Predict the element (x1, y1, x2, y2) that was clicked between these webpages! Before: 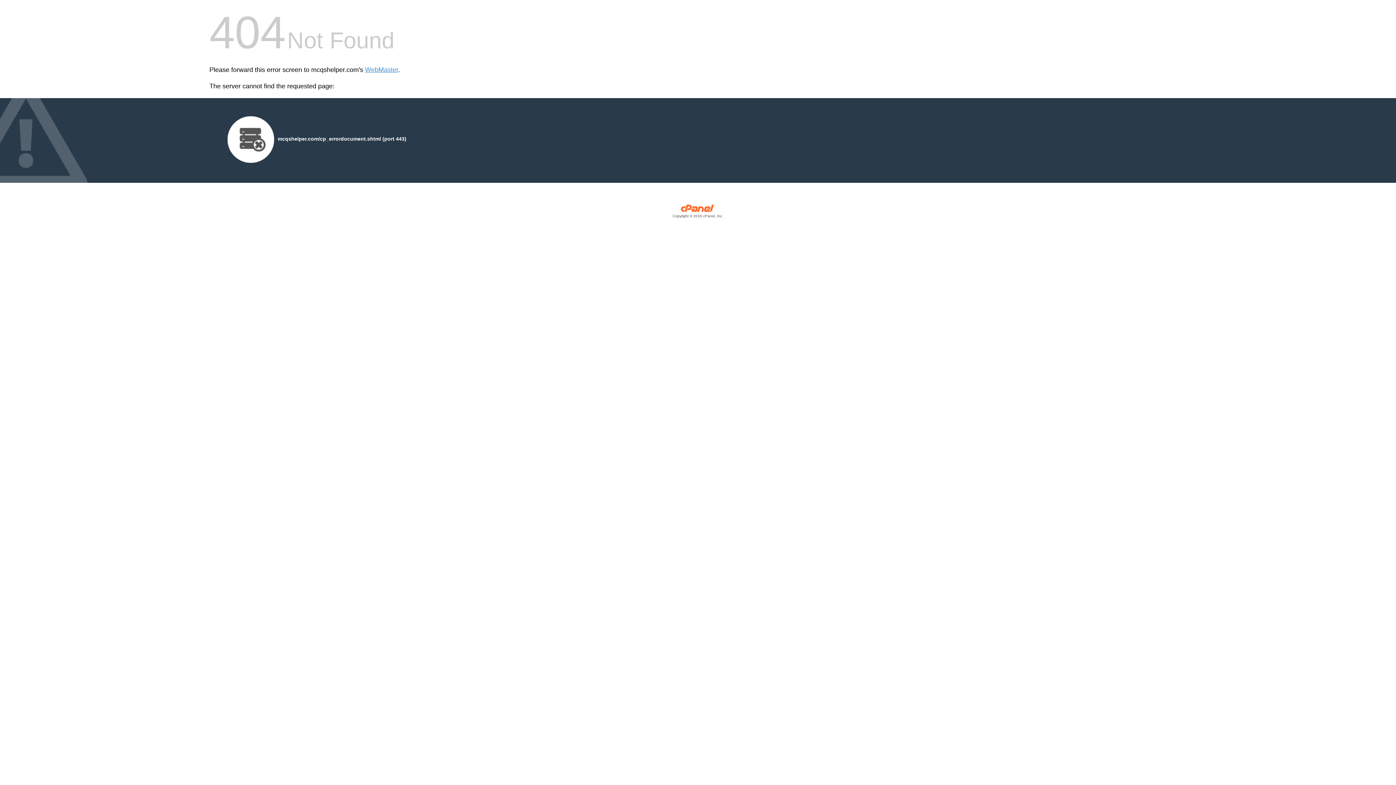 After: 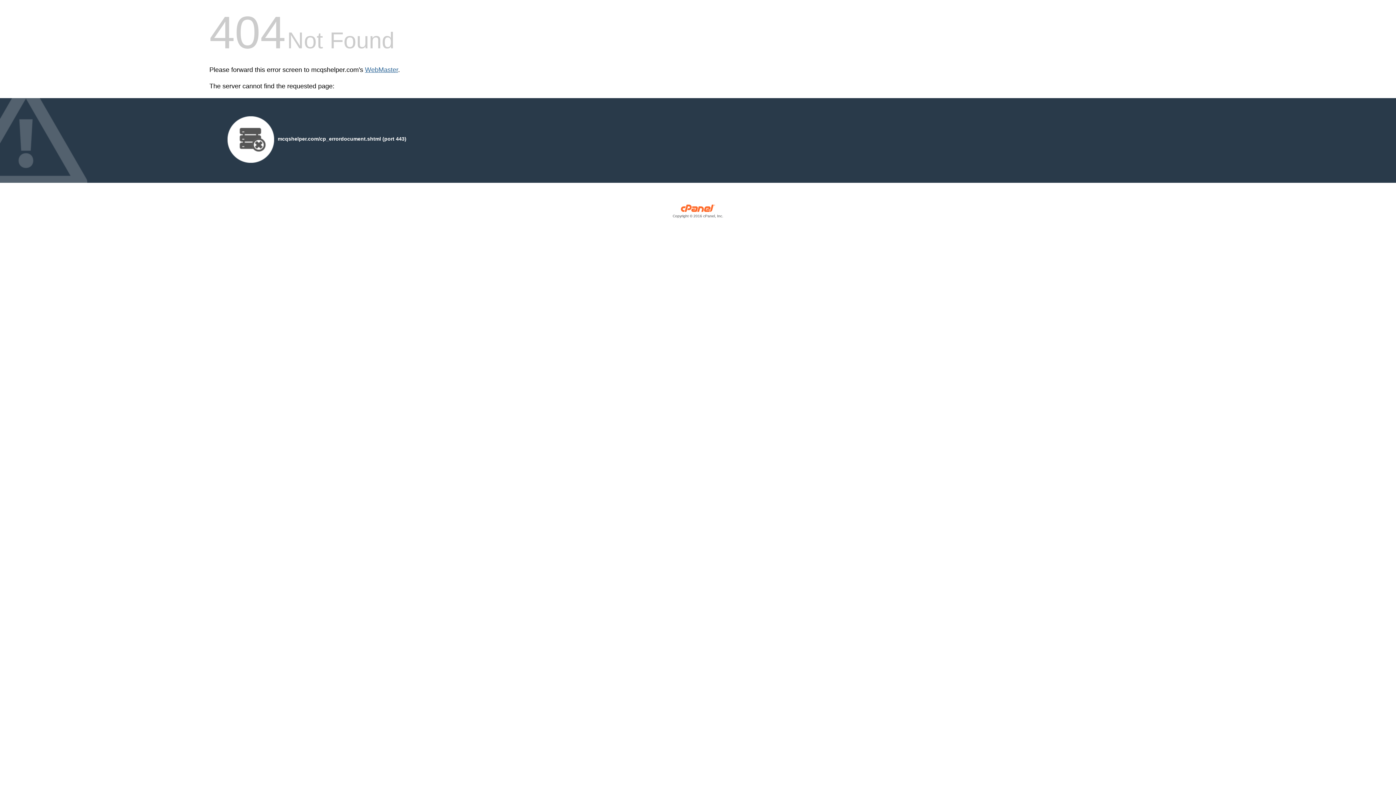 Action: label: WebMaster bbox: (365, 66, 398, 73)